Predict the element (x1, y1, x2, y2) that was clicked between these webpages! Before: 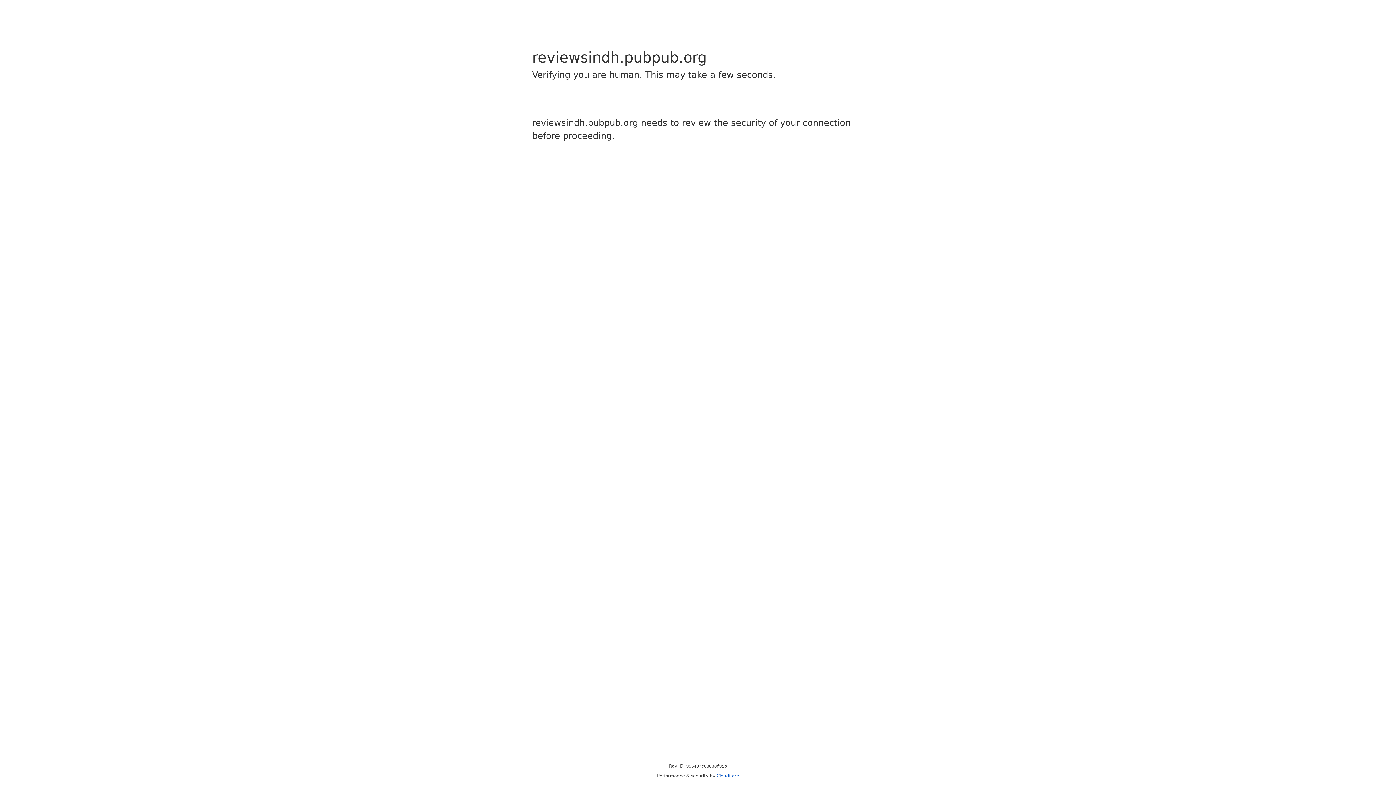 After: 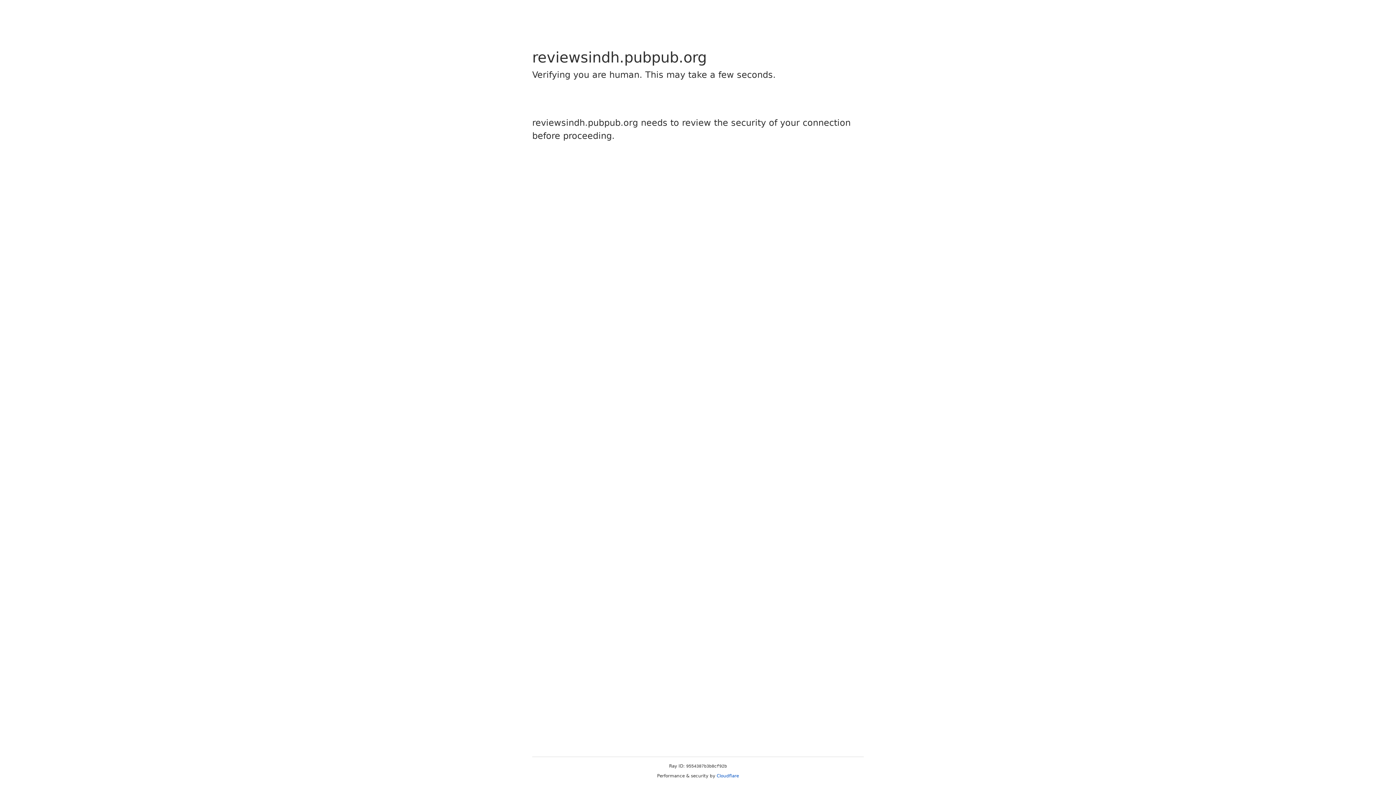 Action: label: Cloudflare bbox: (716, 773, 739, 778)